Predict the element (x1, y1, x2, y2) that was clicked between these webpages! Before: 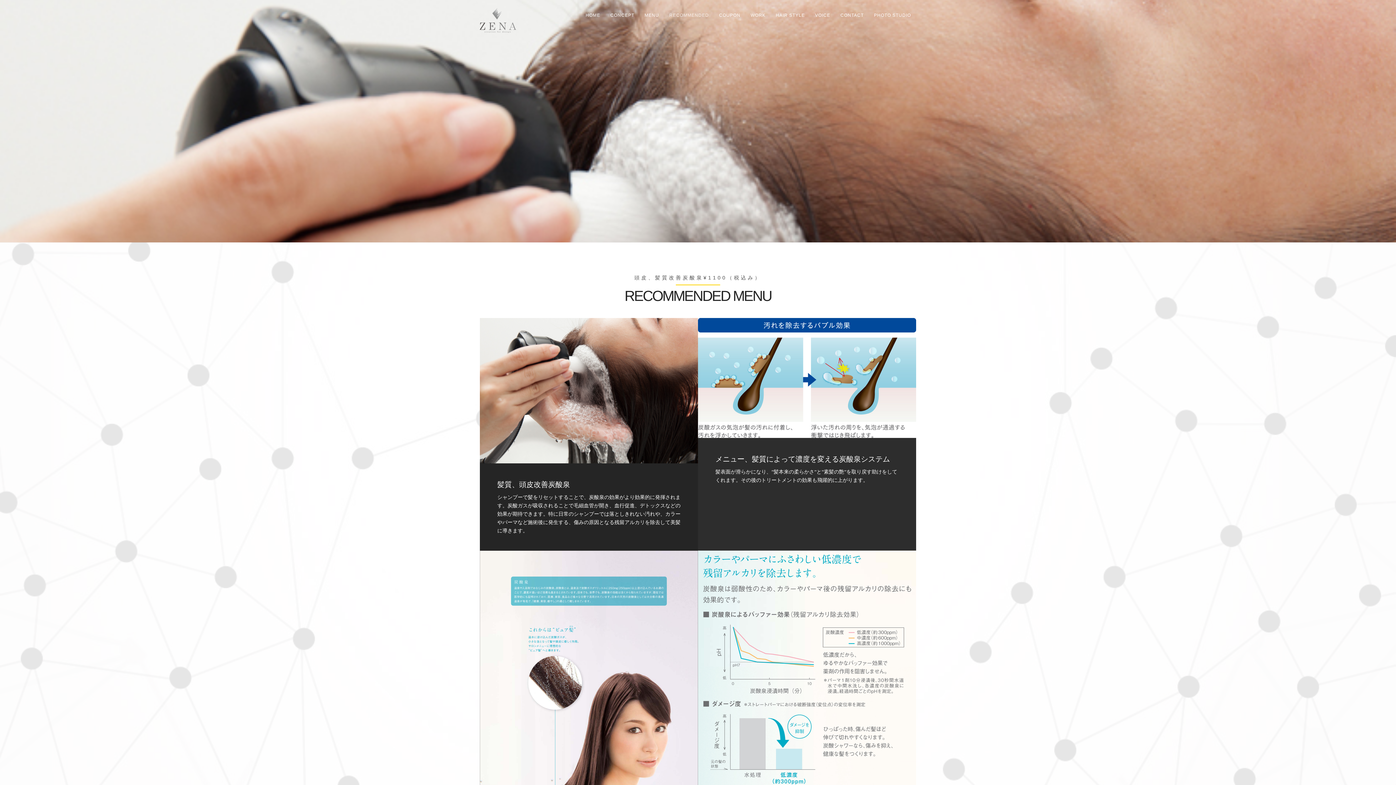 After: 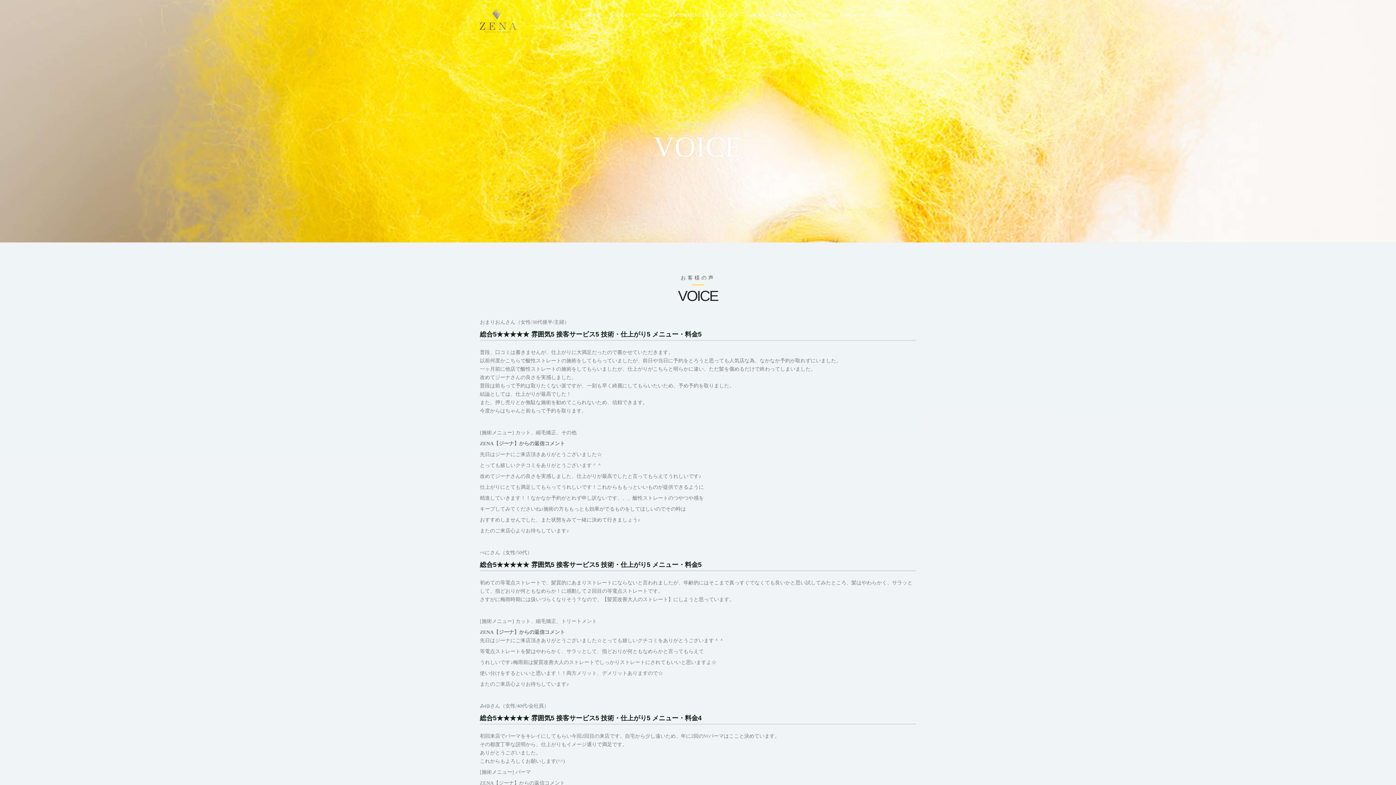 Action: label: VOICE bbox: (810, 10, 835, 19)